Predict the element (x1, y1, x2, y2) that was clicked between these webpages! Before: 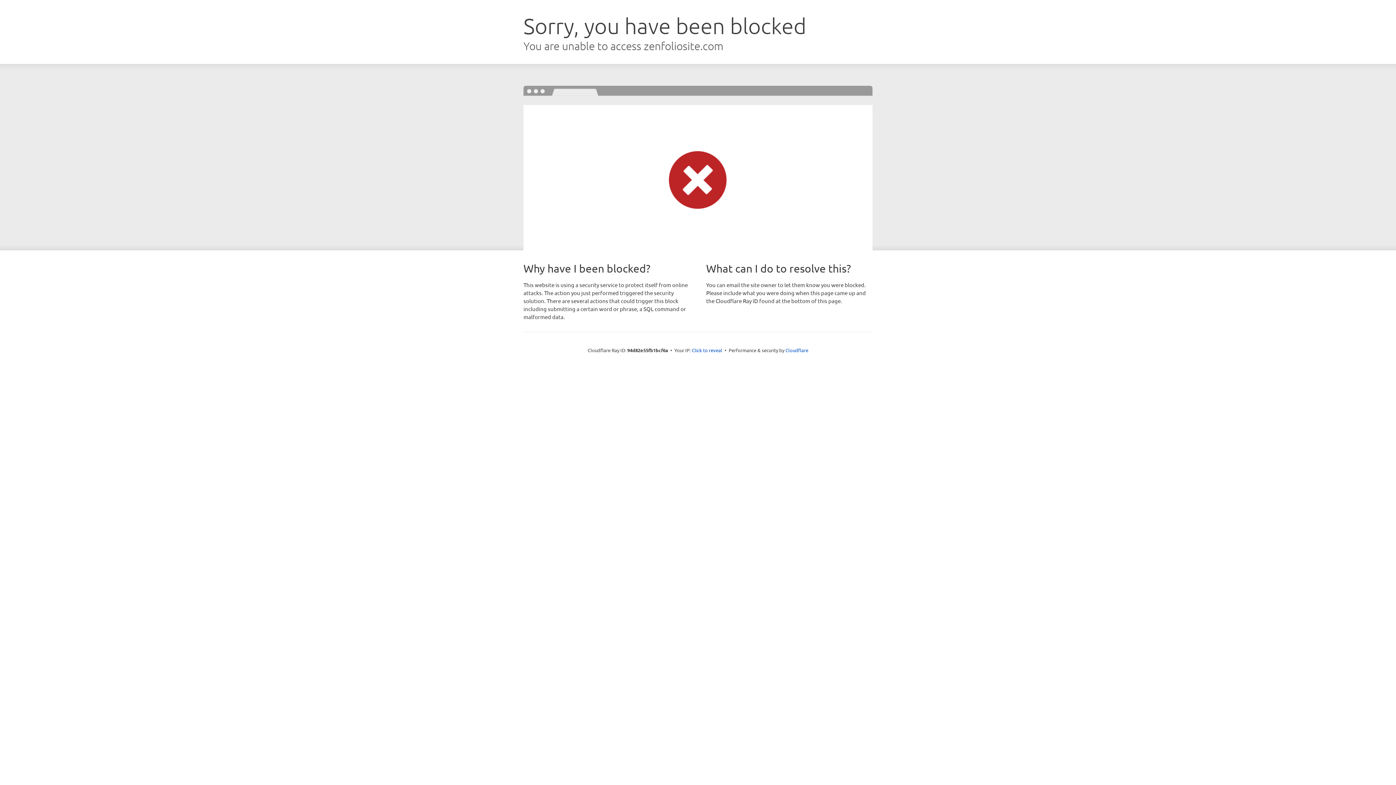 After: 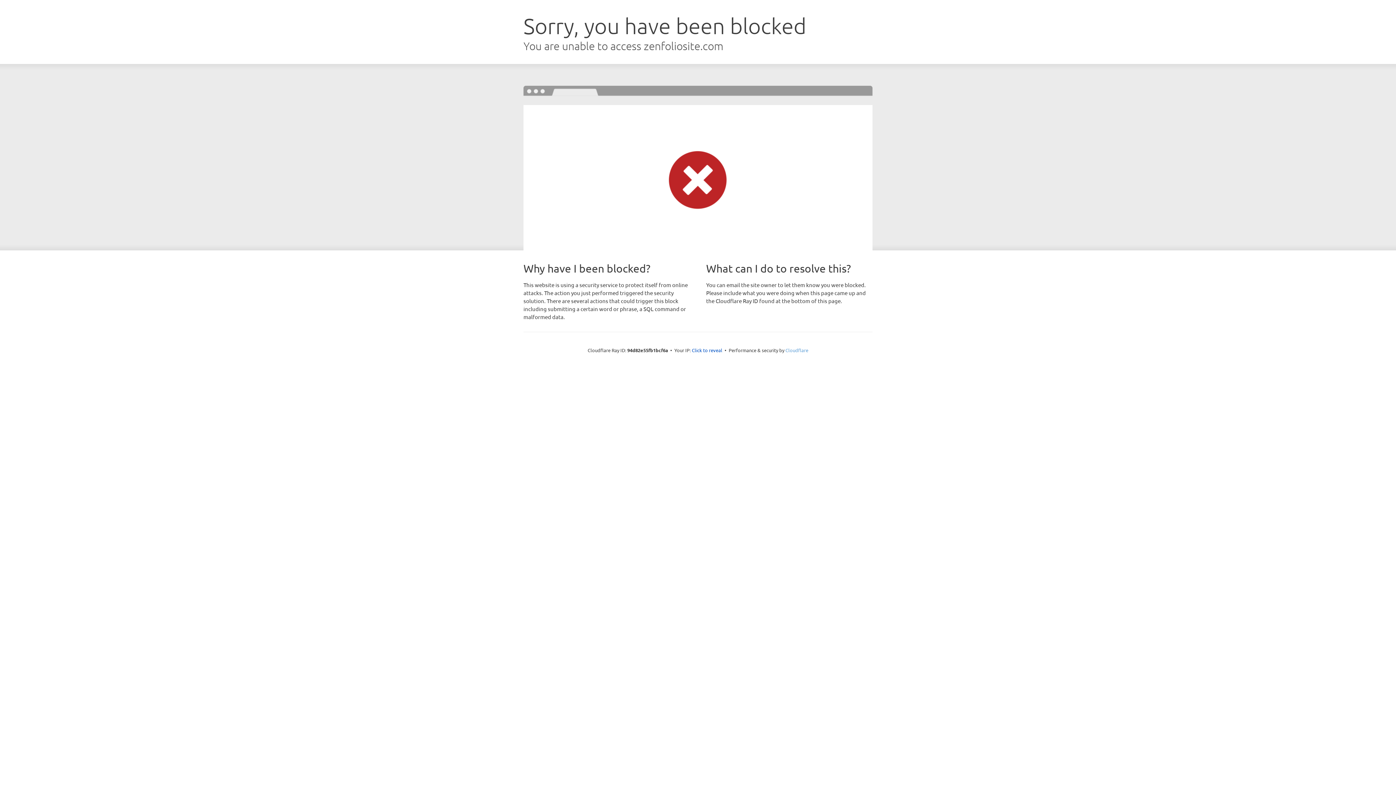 Action: bbox: (785, 347, 808, 353) label: Cloudflare